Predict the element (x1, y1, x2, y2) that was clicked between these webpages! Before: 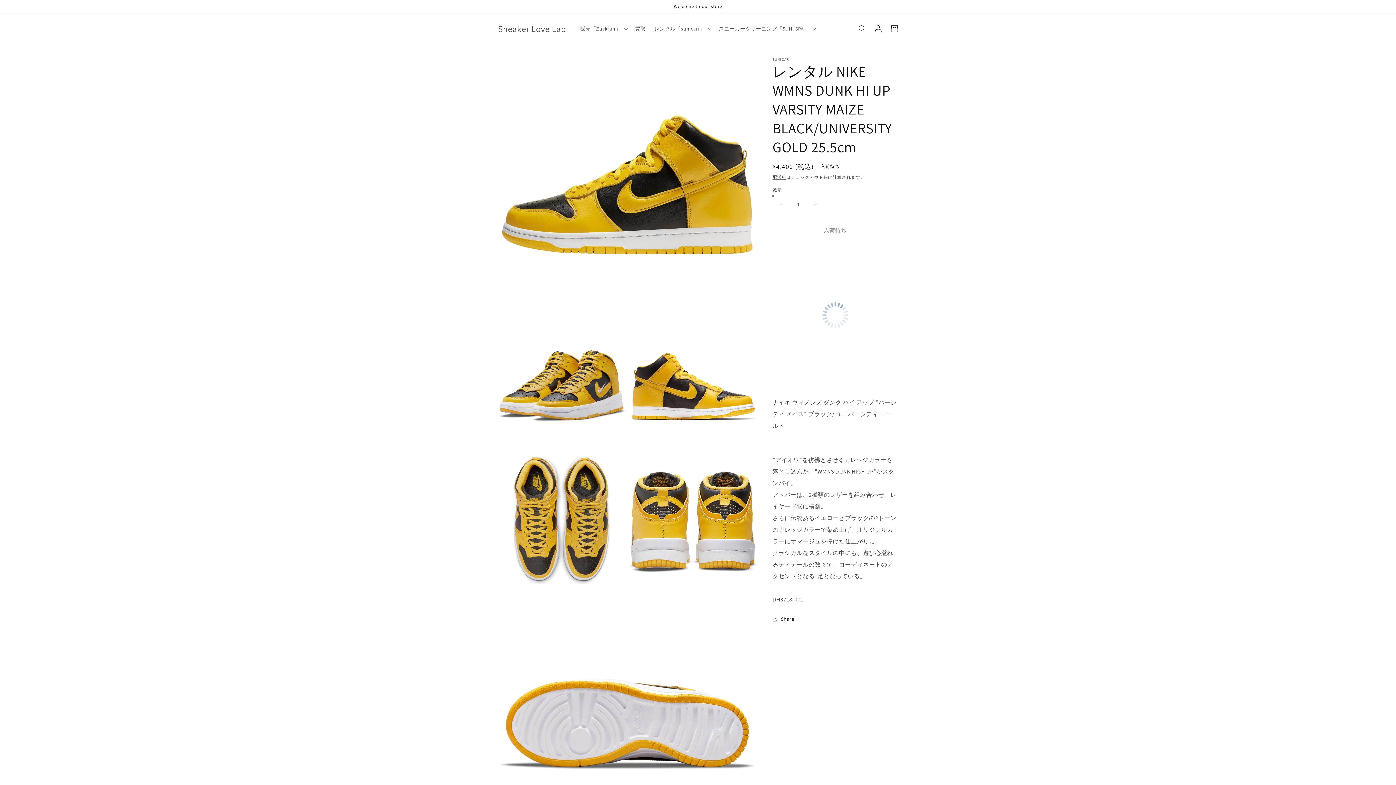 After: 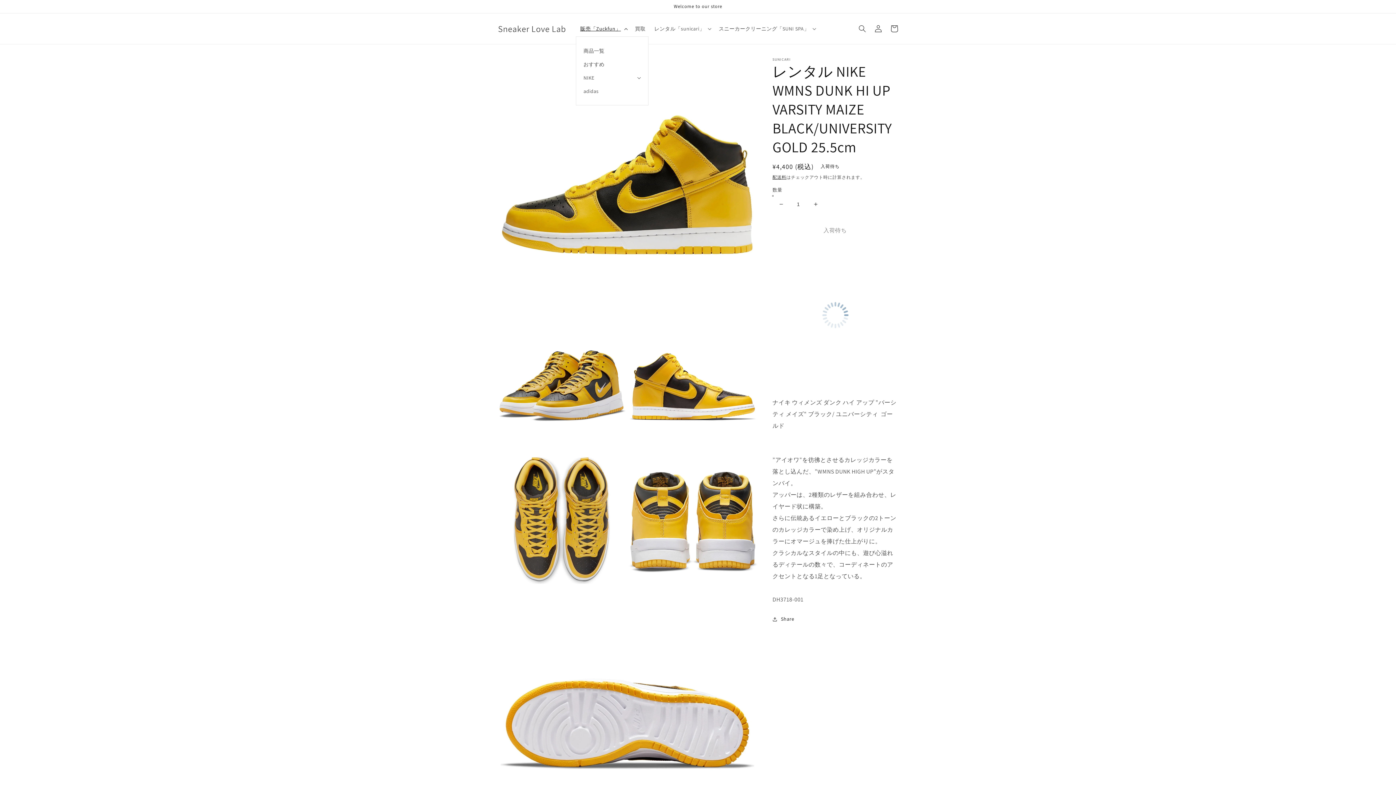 Action: label: 販売「Zuckfun」 bbox: (576, 21, 630, 36)